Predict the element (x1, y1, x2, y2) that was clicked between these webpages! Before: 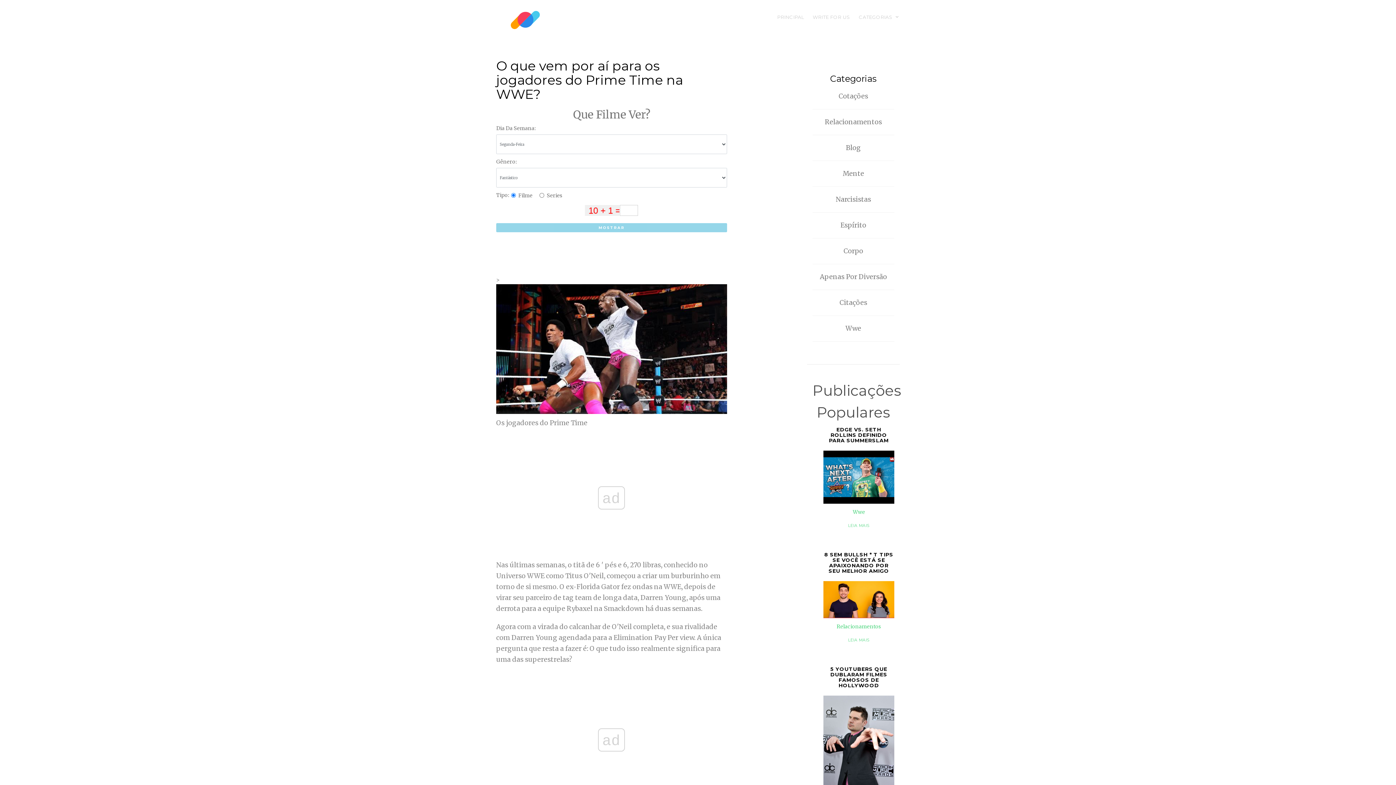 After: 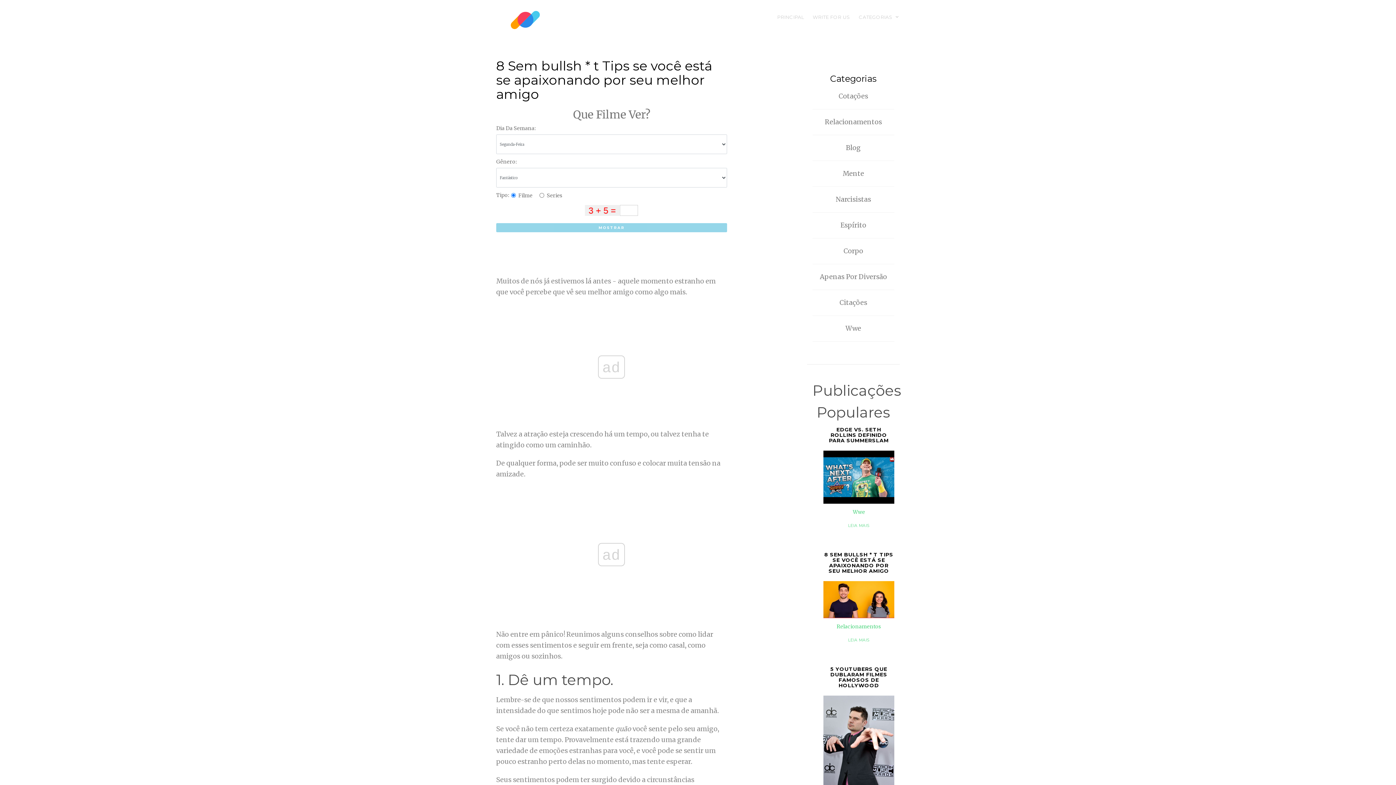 Action: label: 8 SEM BULLSH * T TIPS SE VOCÊ ESTÁ SE APAIXONANDO POR SEU MELHOR AMIGO bbox: (823, 552, 894, 618)